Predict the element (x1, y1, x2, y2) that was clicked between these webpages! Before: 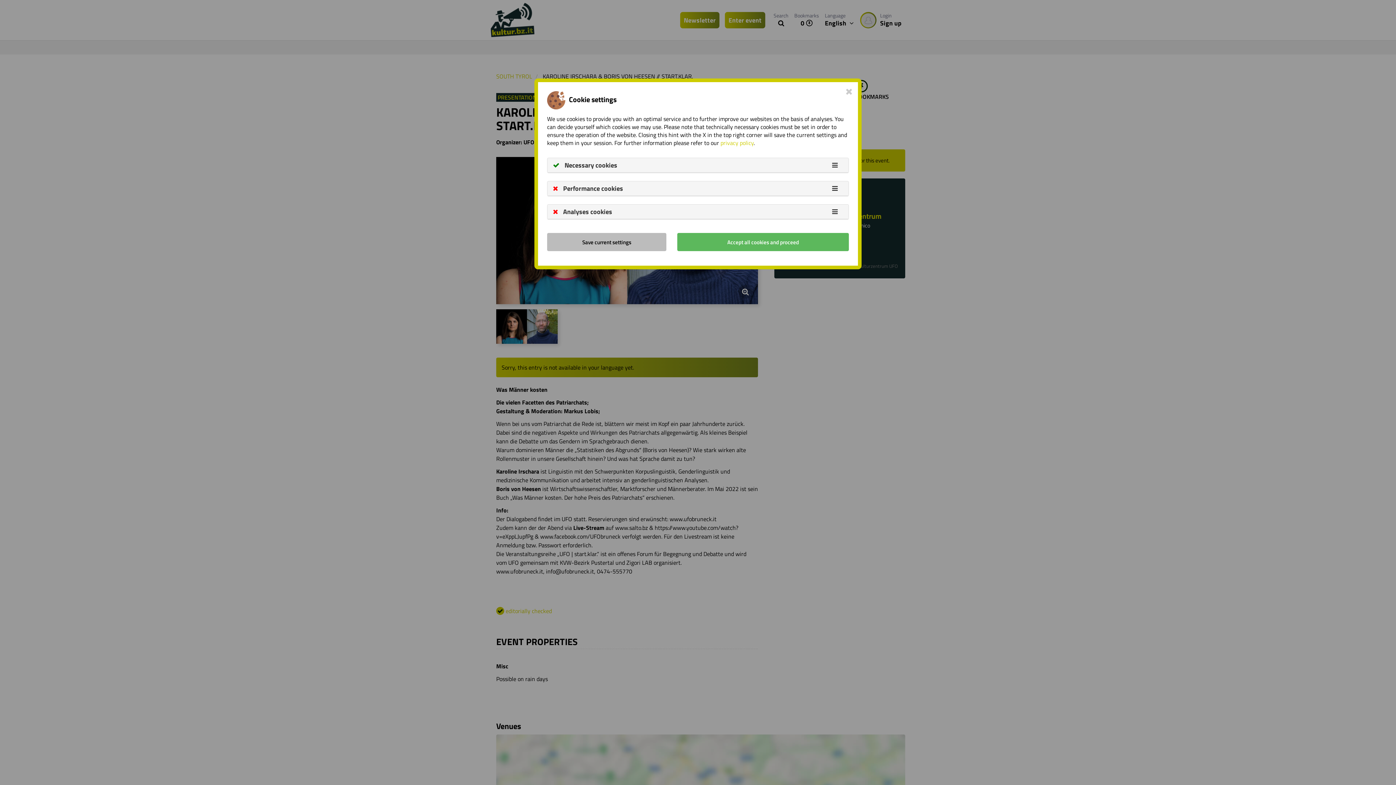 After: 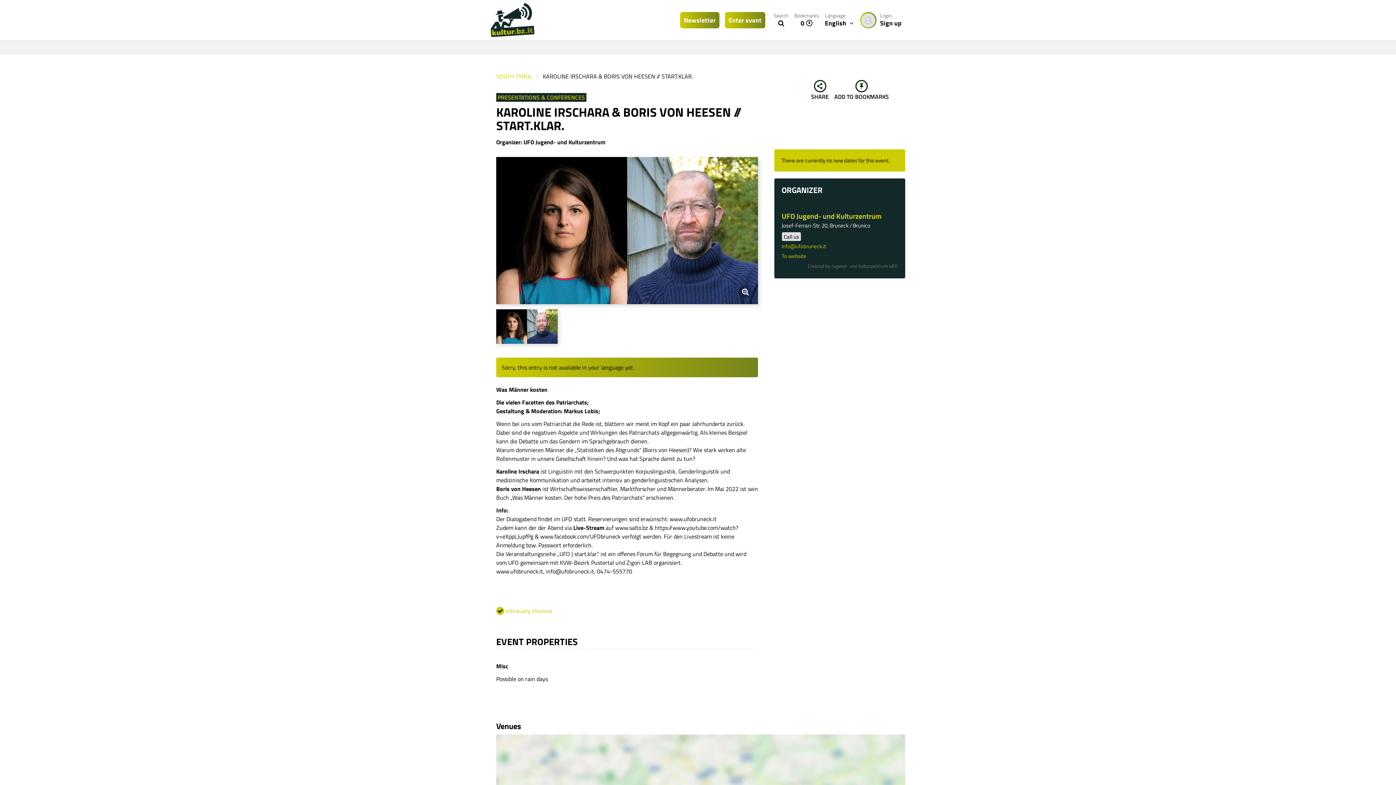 Action: label: Save current settings bbox: (547, 233, 666, 251)